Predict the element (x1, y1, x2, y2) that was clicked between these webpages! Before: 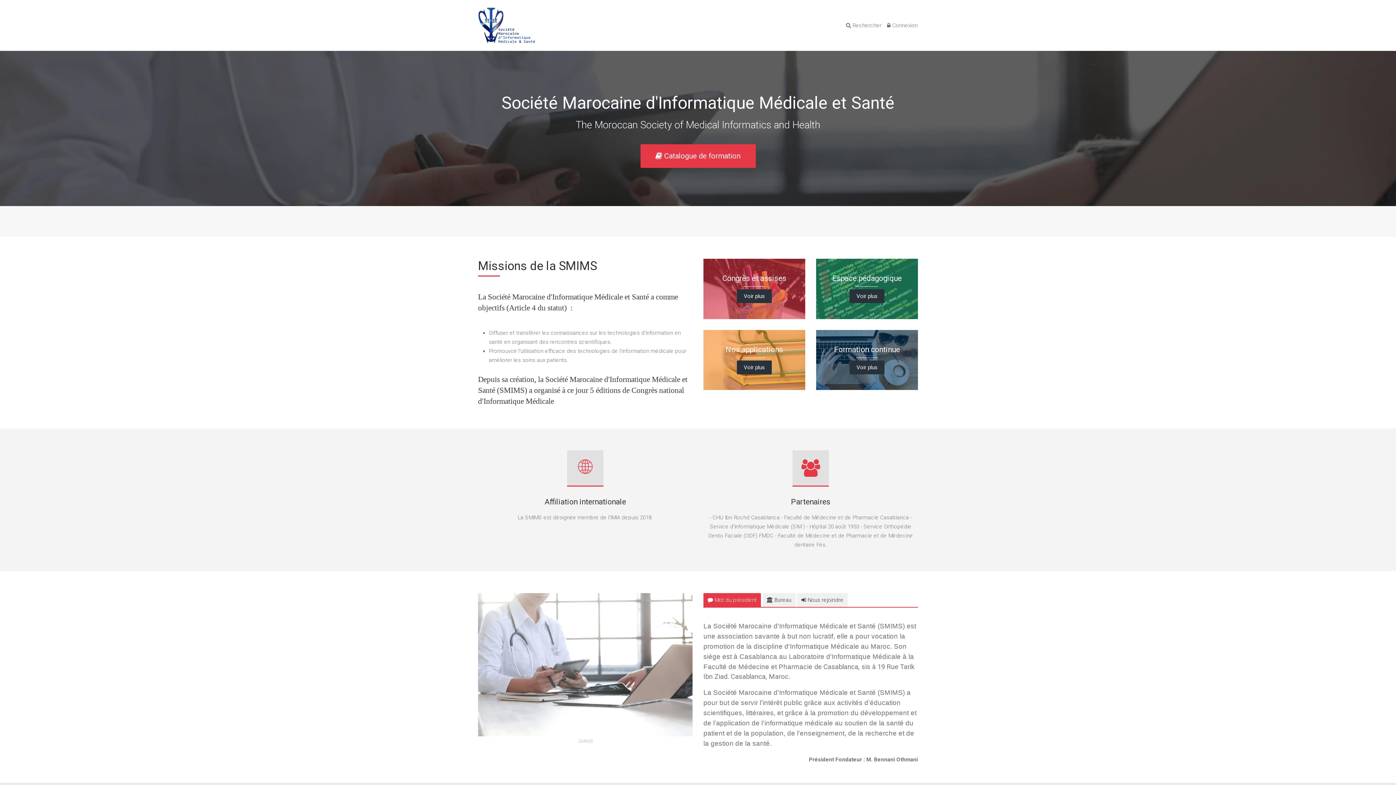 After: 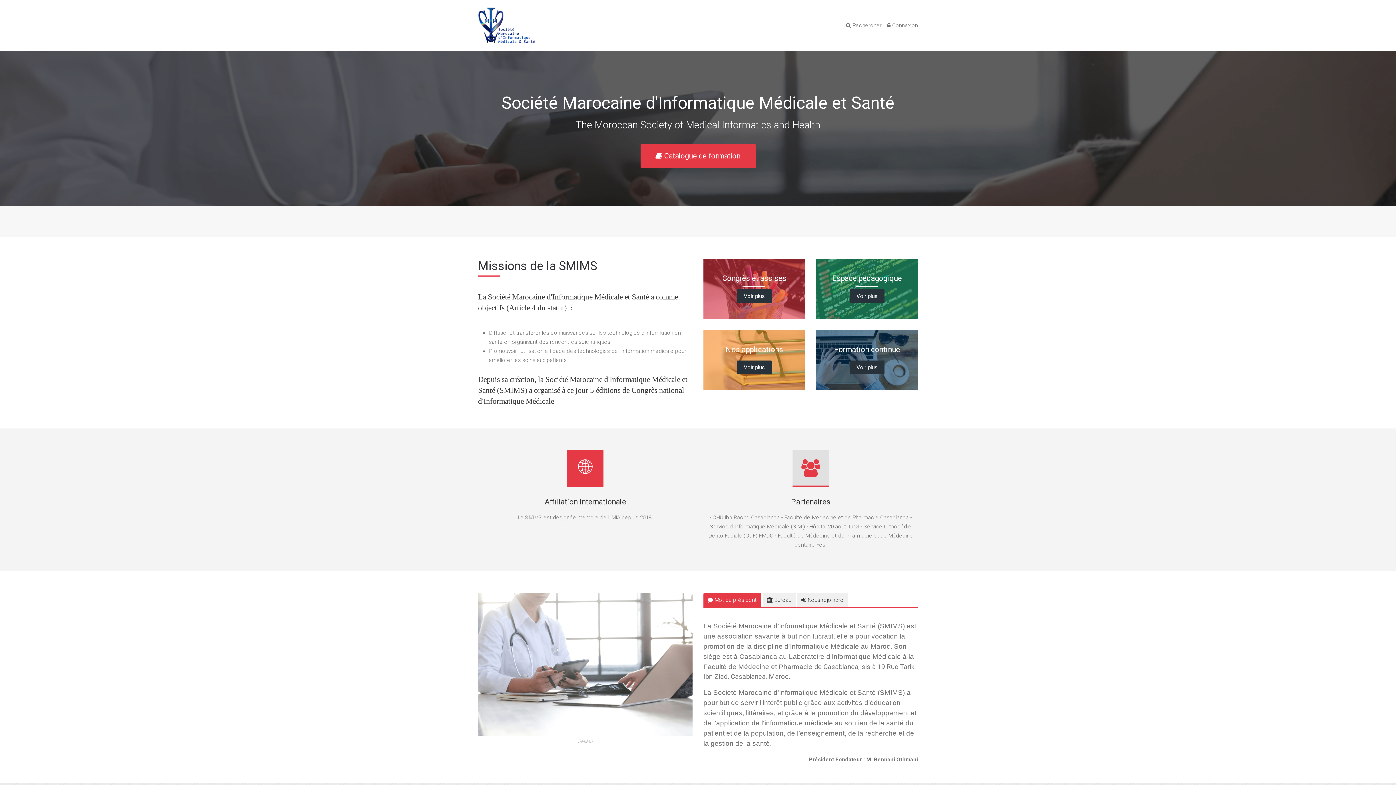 Action: bbox: (478, 450, 692, 487)